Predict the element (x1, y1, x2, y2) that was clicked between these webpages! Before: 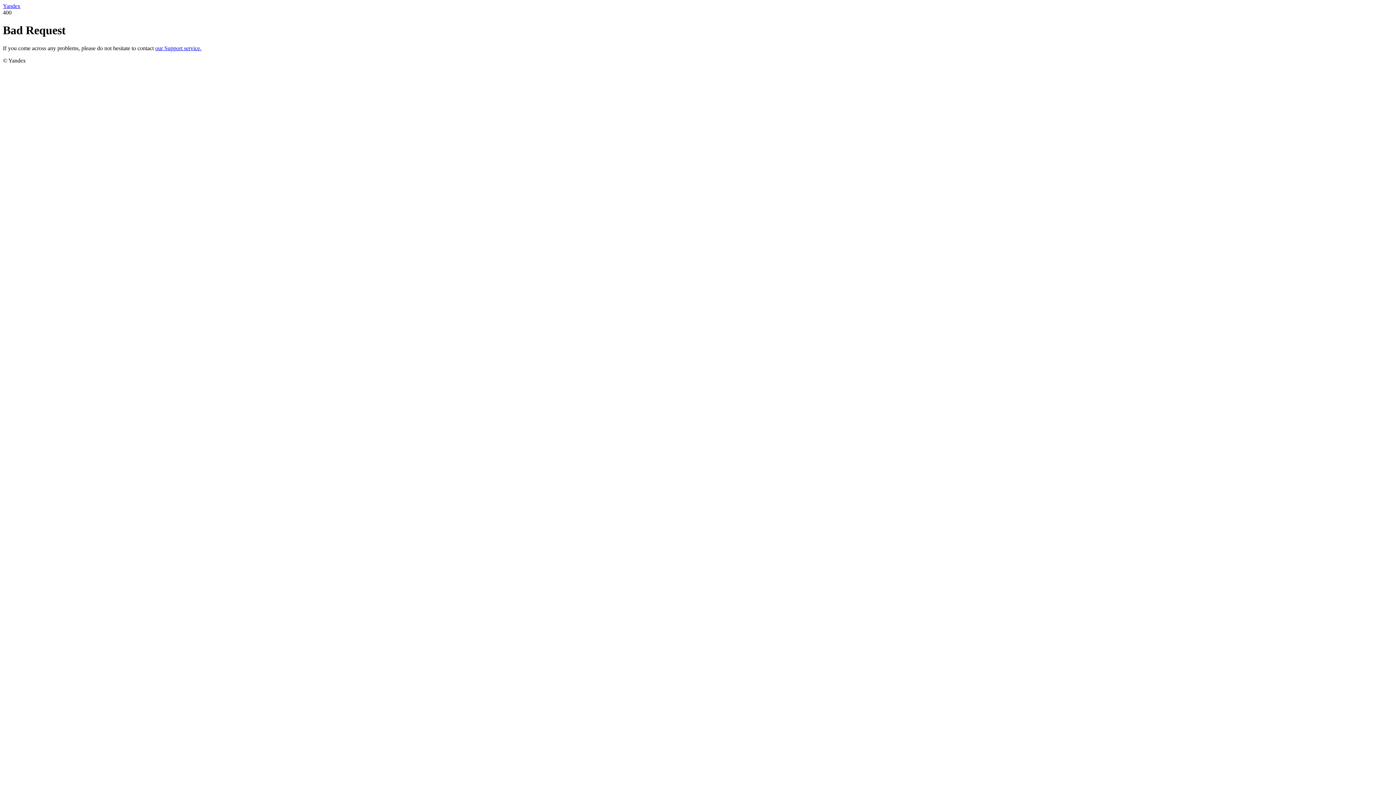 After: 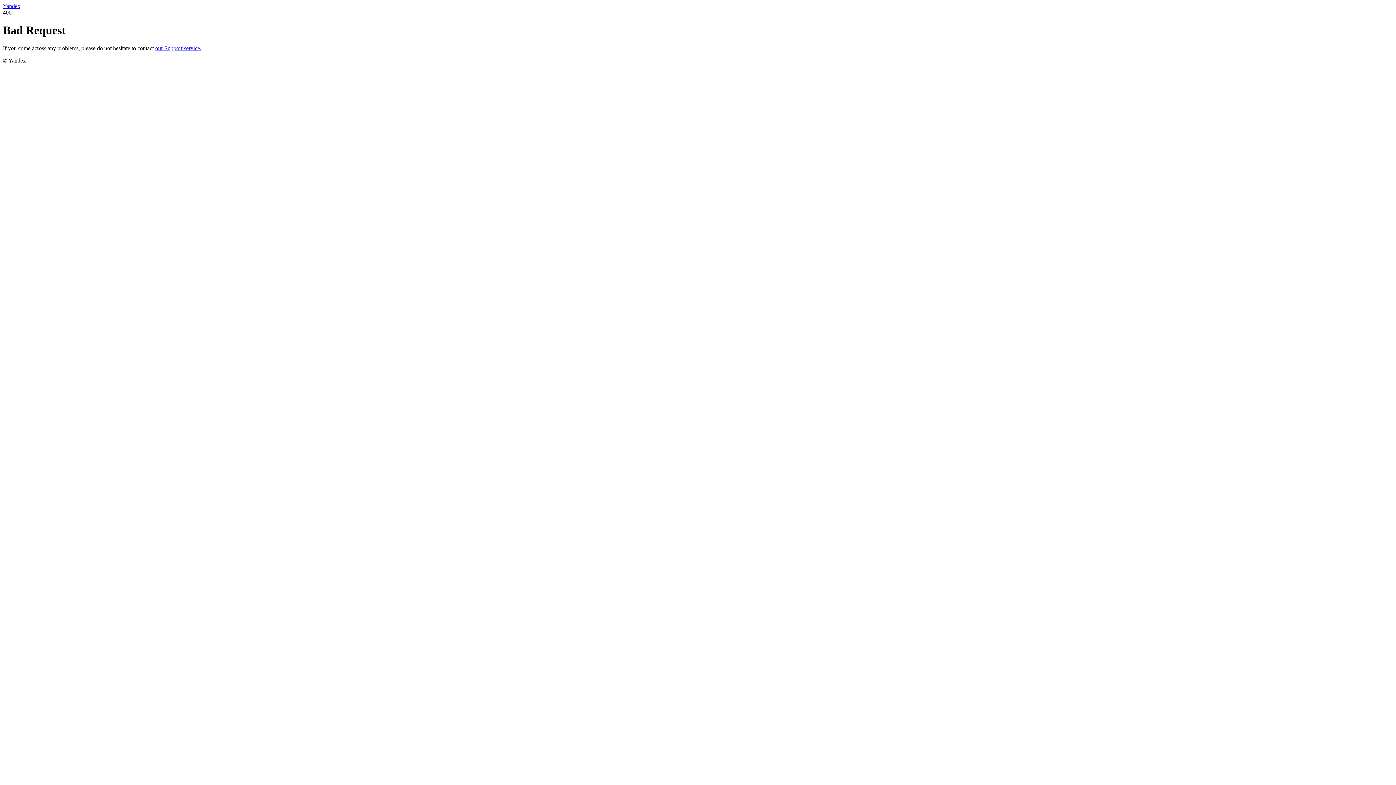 Action: label: Yandex bbox: (2, 2, 20, 9)